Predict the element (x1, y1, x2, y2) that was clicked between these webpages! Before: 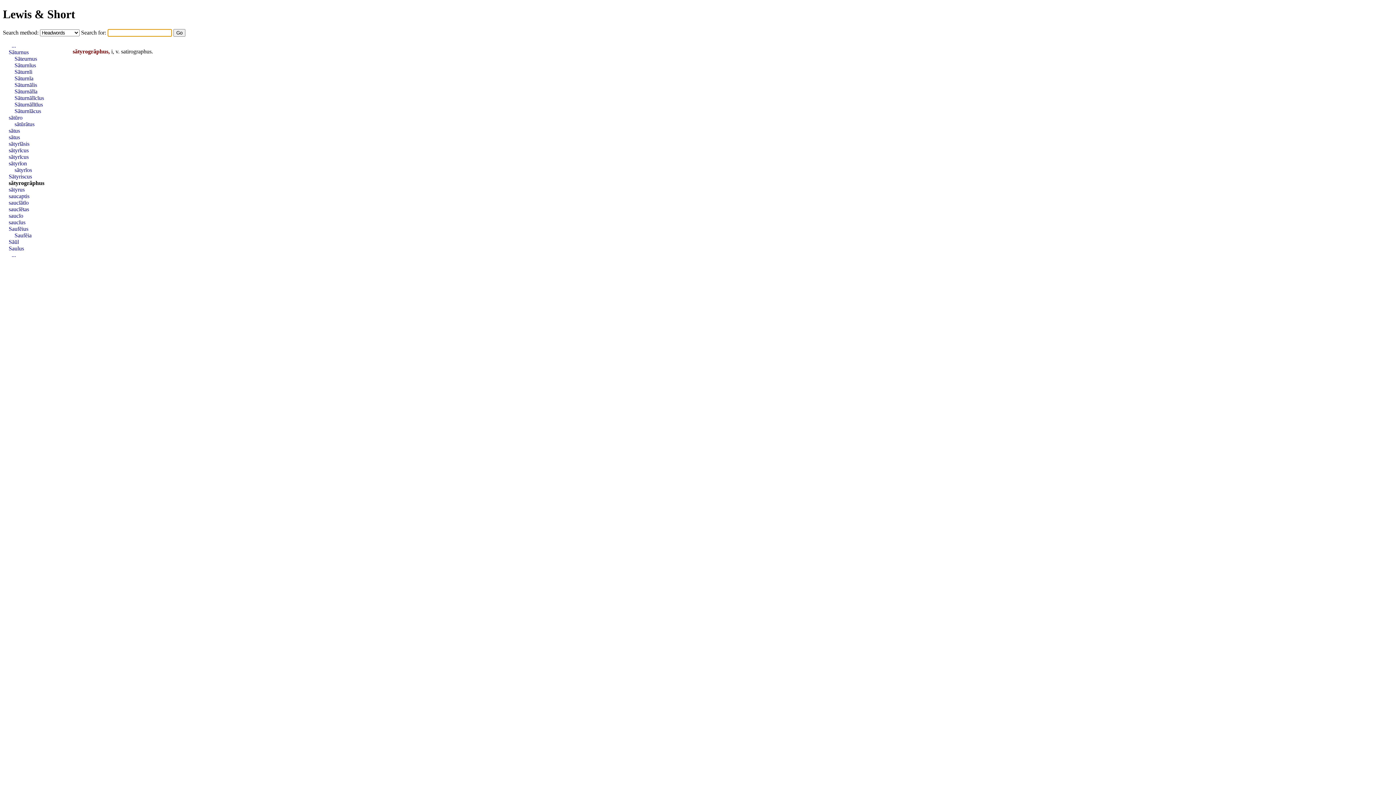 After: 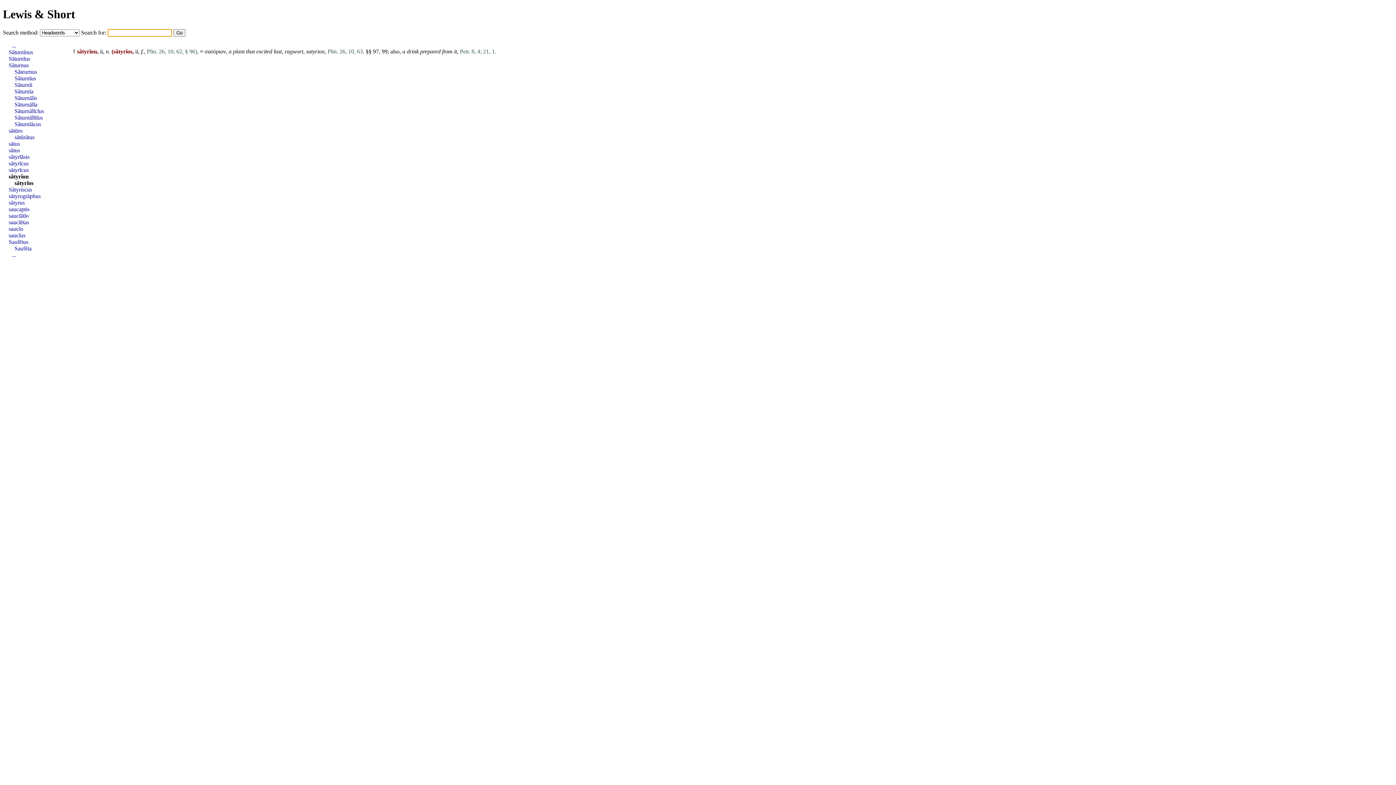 Action: bbox: (14, 166, 32, 173) label: sătyrĭos